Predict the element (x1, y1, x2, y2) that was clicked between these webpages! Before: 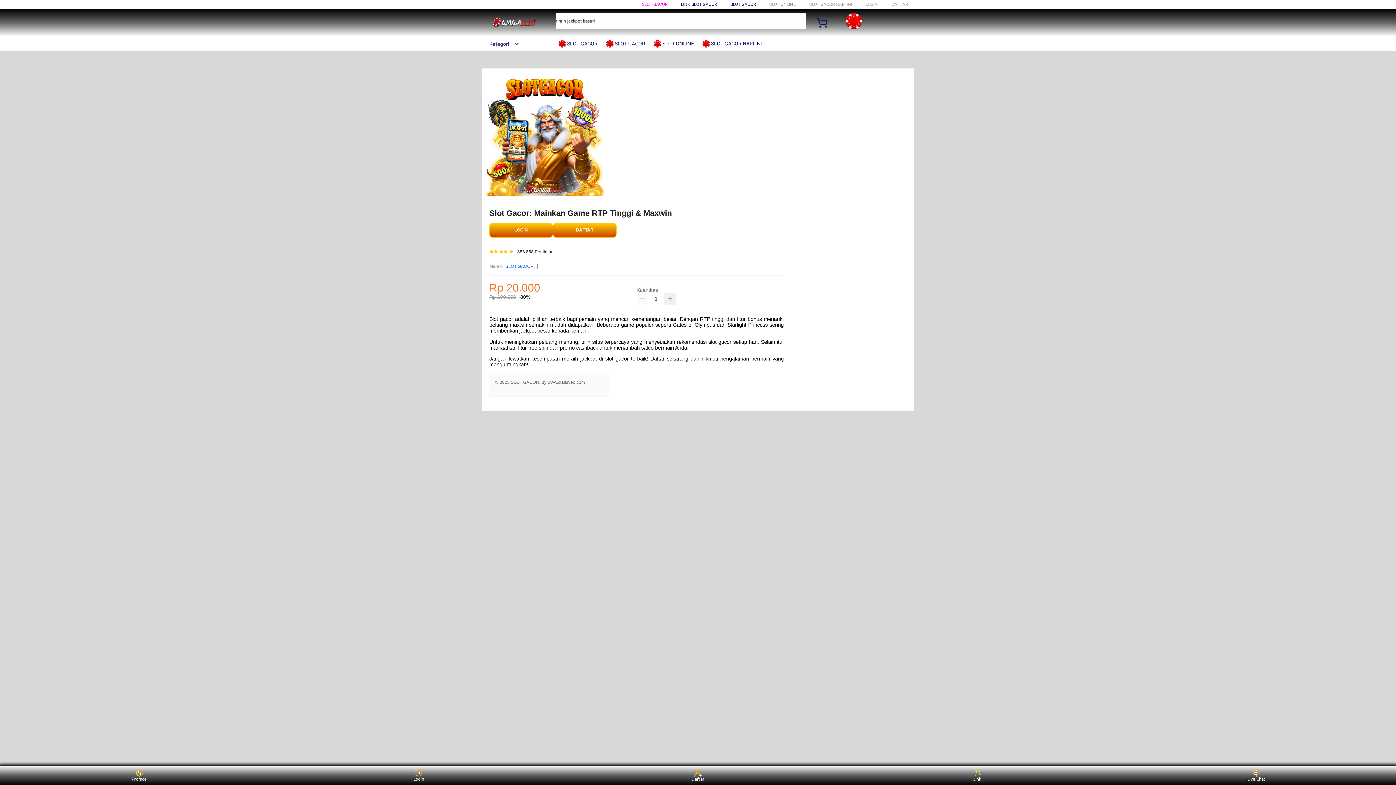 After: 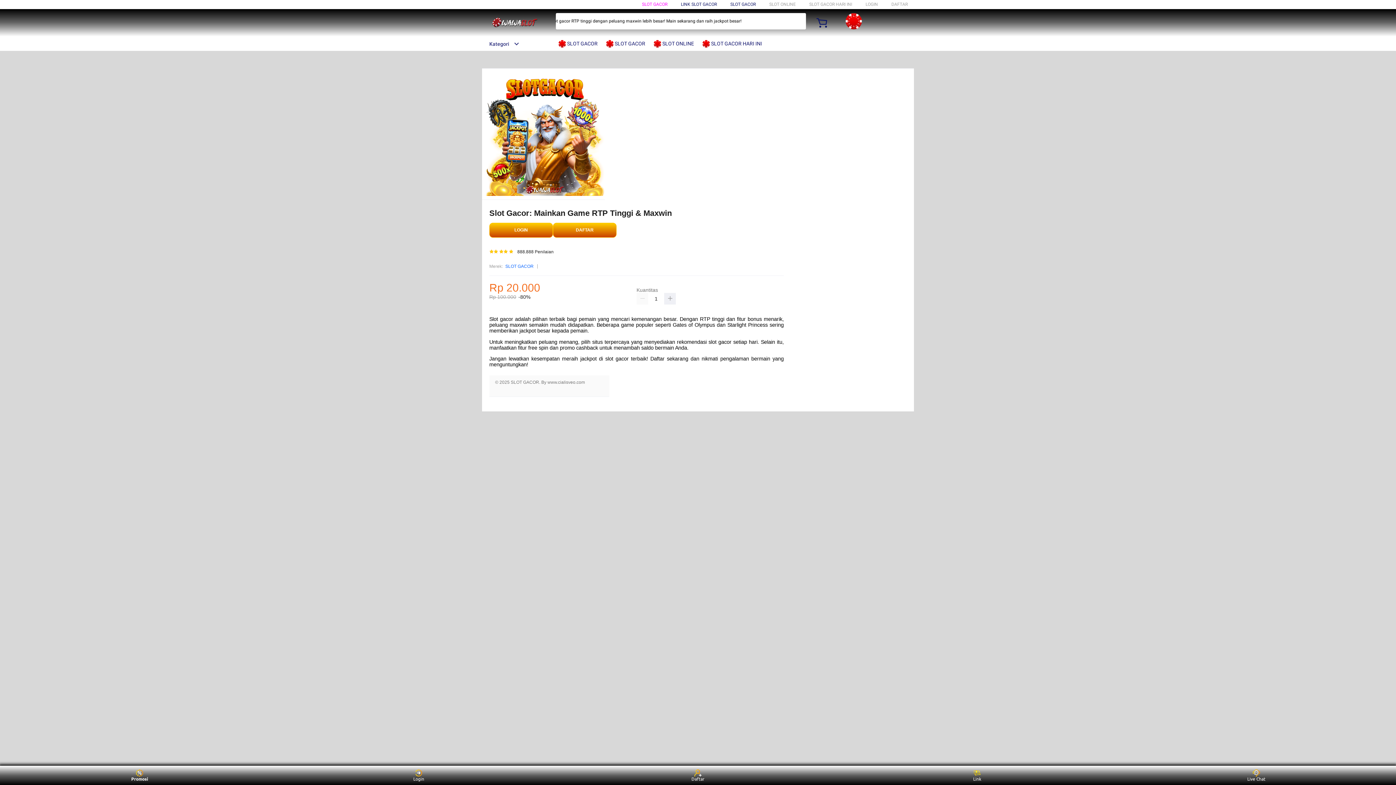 Action: bbox: (126, 769, 153, 781) label: Promosi